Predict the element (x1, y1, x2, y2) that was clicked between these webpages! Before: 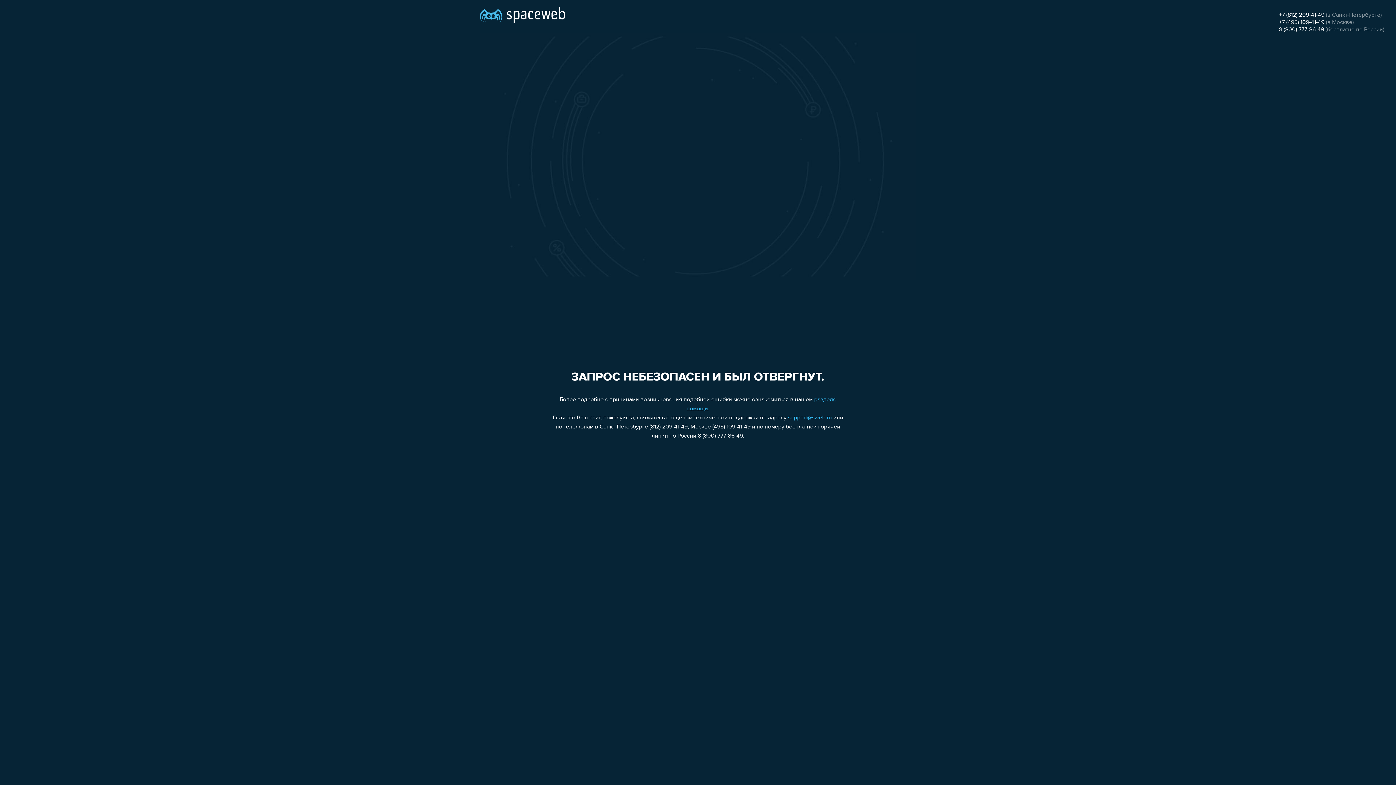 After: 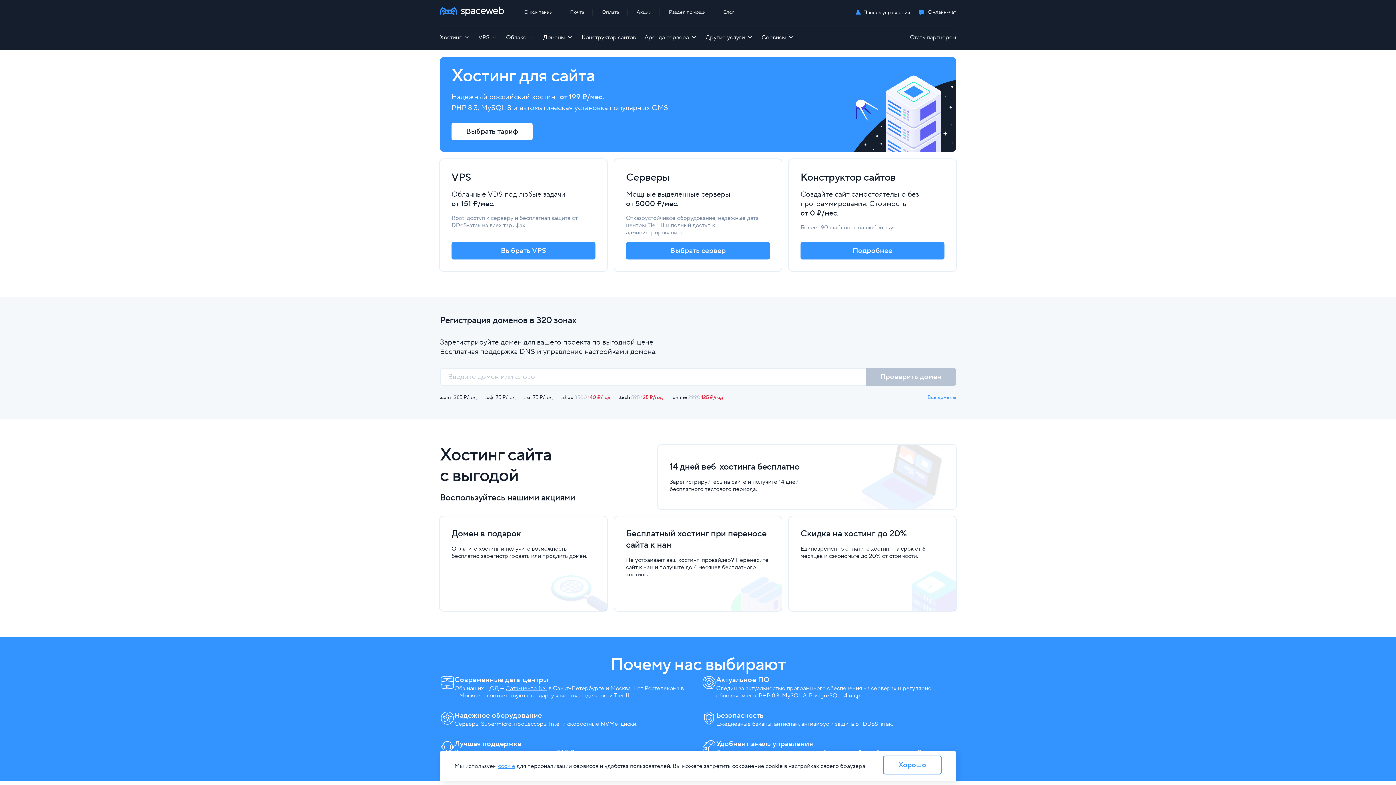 Action: bbox: (480, 0, 565, 25)